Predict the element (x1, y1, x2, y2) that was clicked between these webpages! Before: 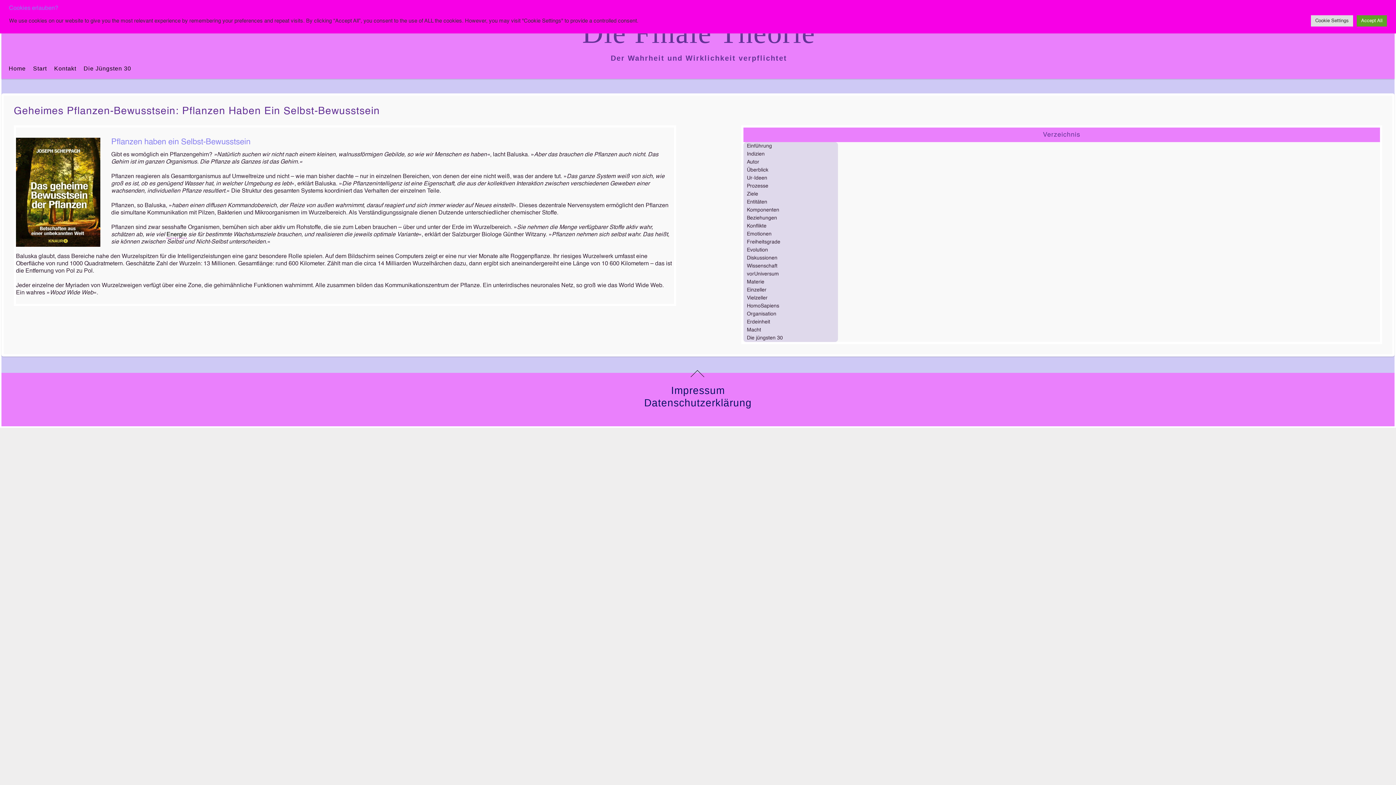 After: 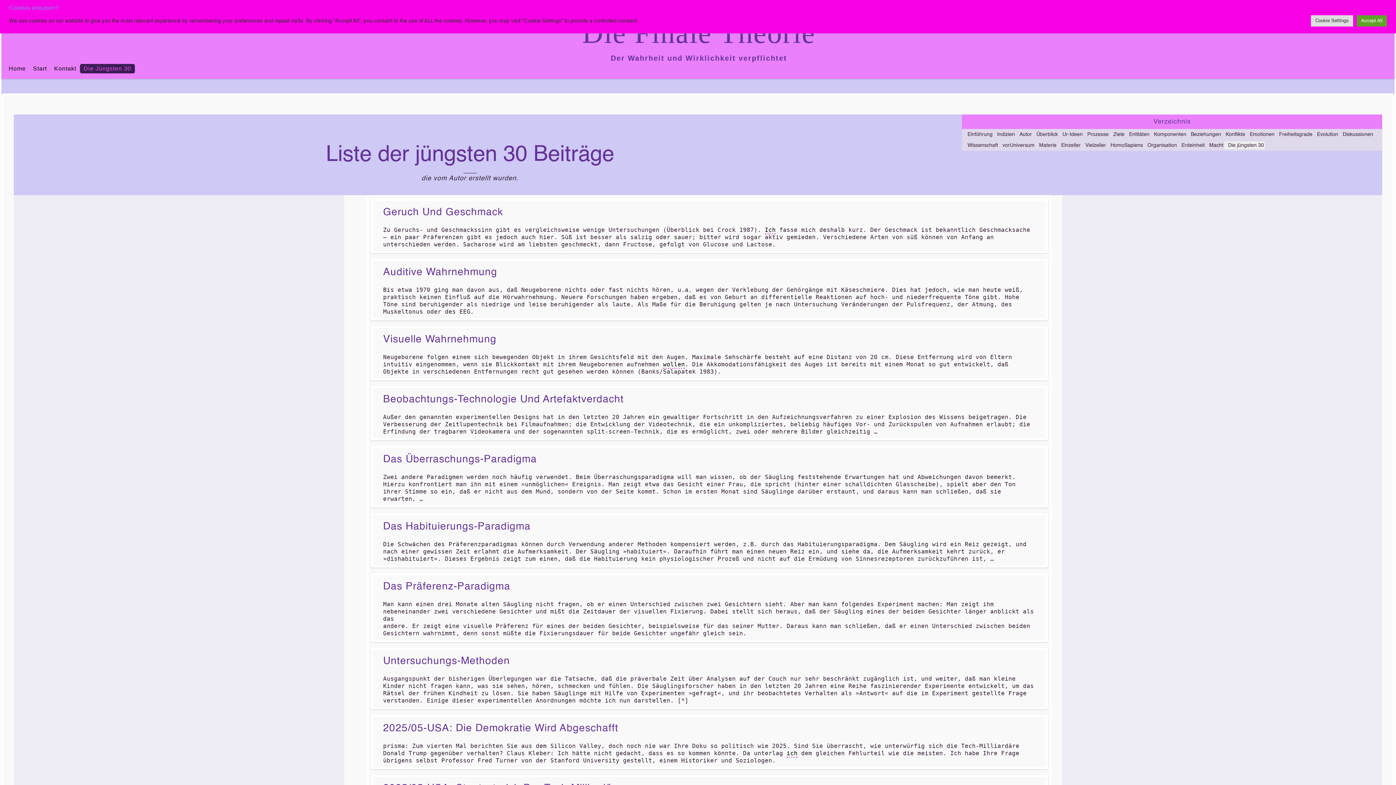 Action: label: Die Jüngsten 30 bbox: (80, 64, 134, 73)